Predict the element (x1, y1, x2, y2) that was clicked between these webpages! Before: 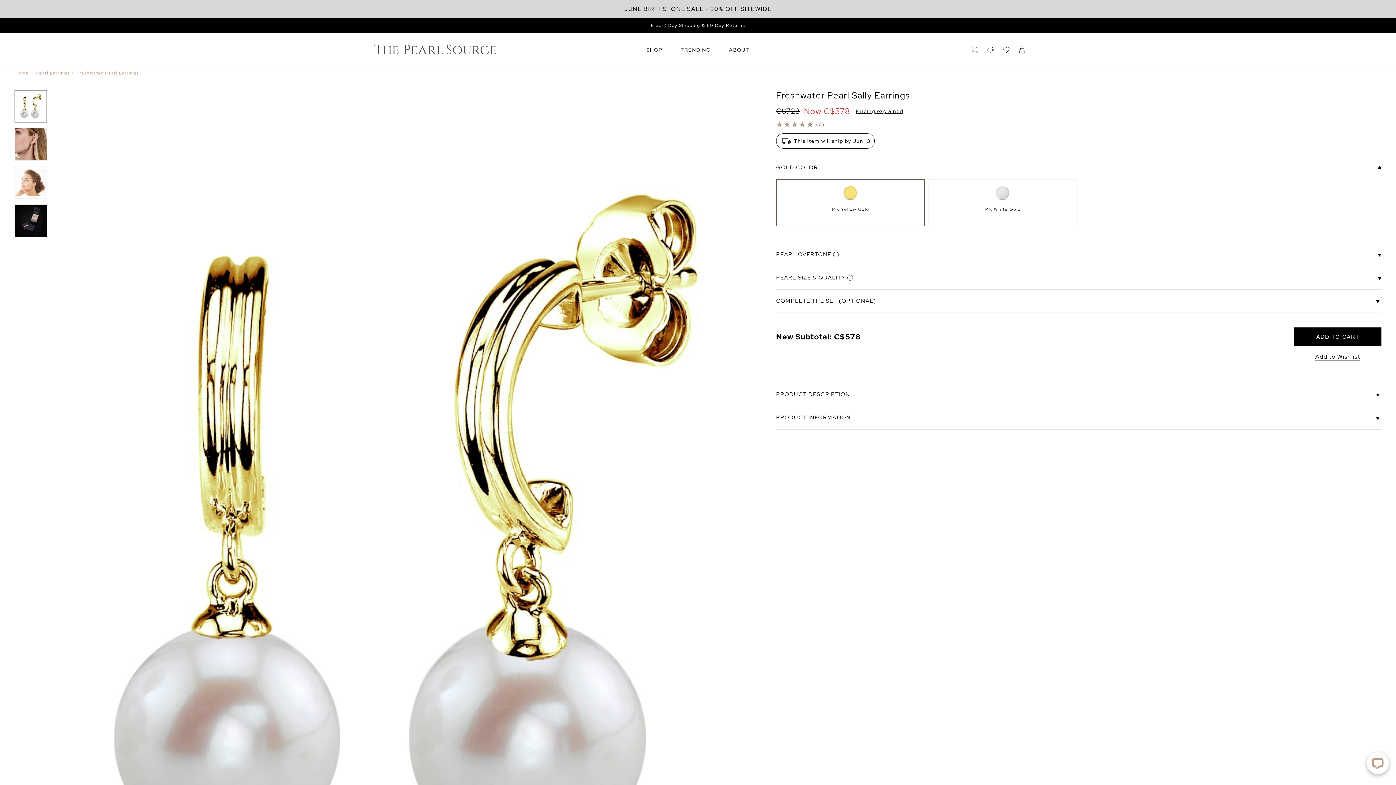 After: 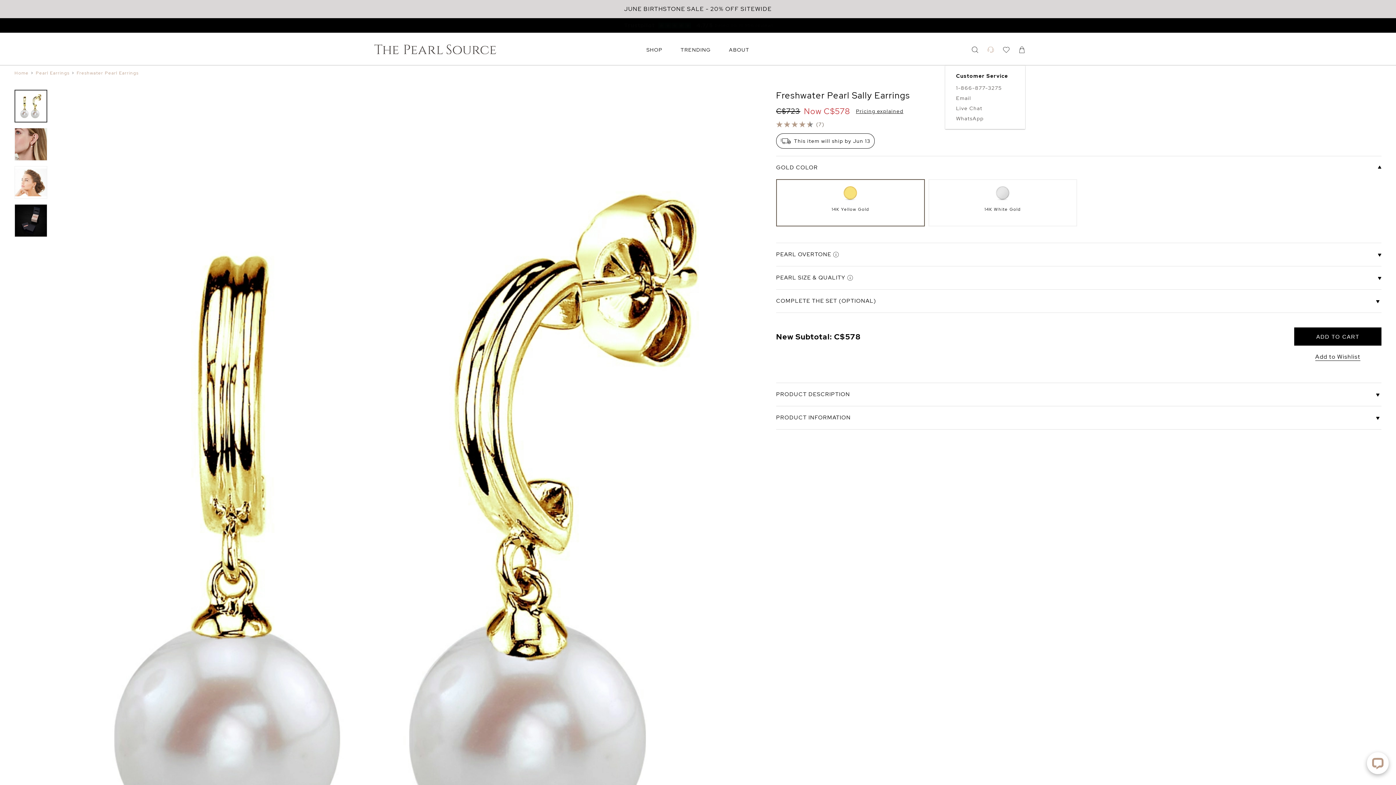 Action: bbox: (987, 46, 994, 53)